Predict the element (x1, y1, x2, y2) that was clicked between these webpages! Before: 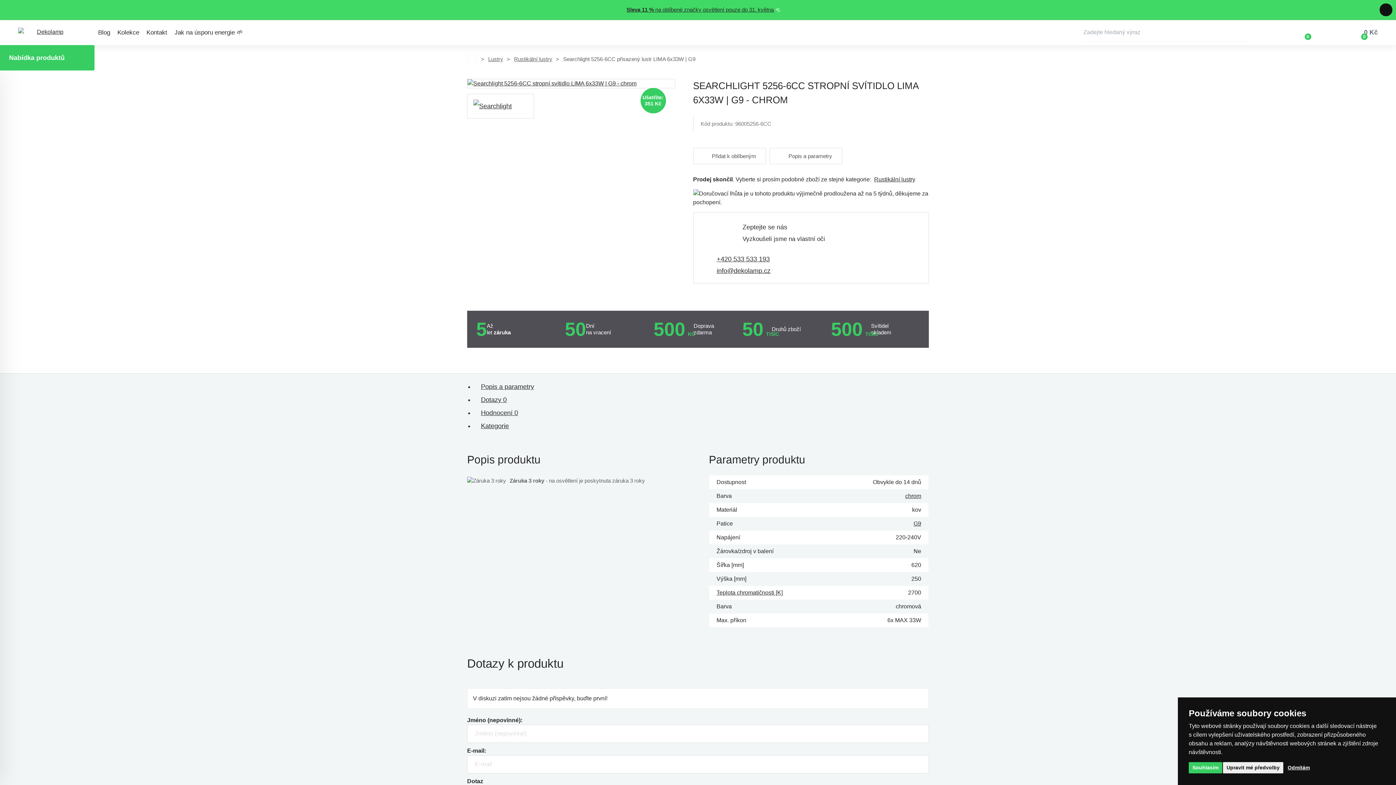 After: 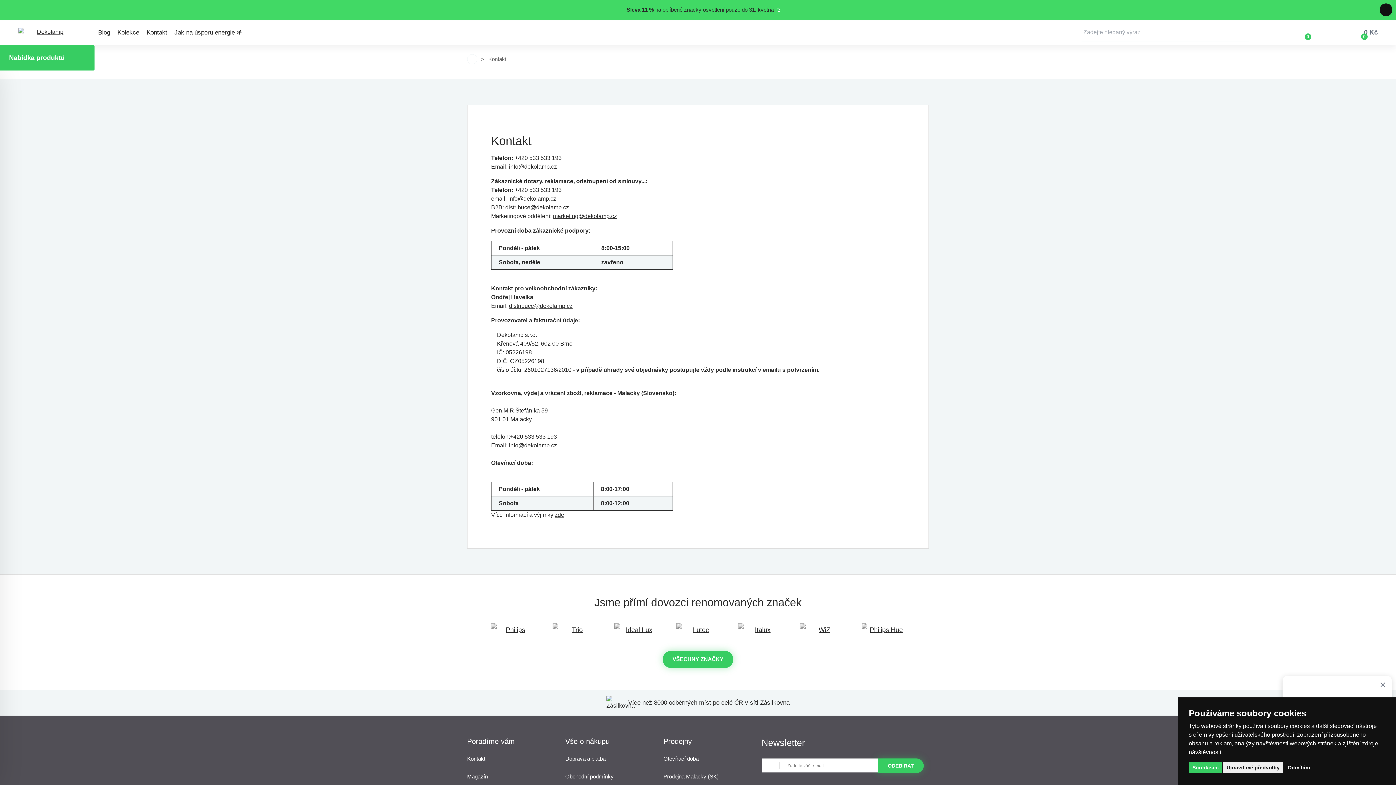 Action: label: Kontakt bbox: (142, 19, 170, 45)